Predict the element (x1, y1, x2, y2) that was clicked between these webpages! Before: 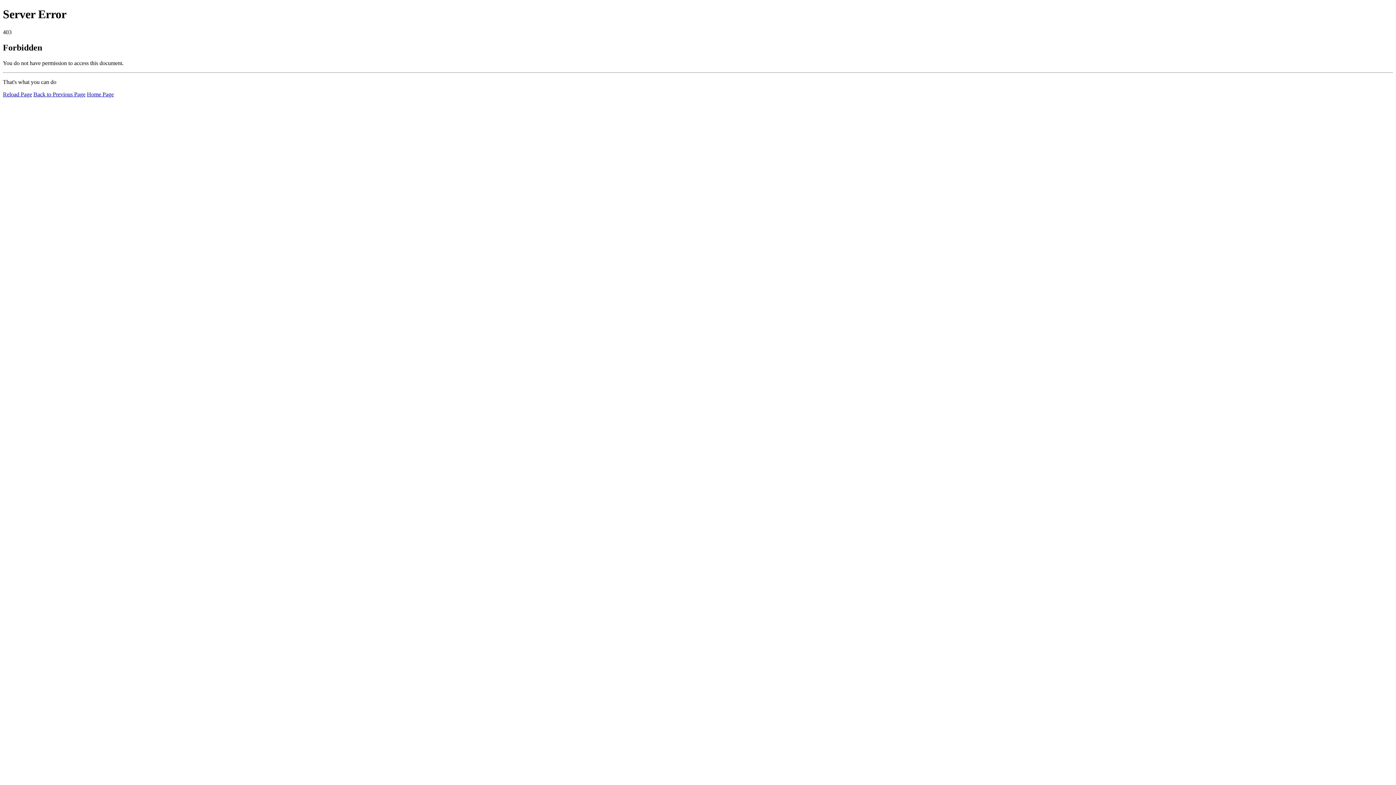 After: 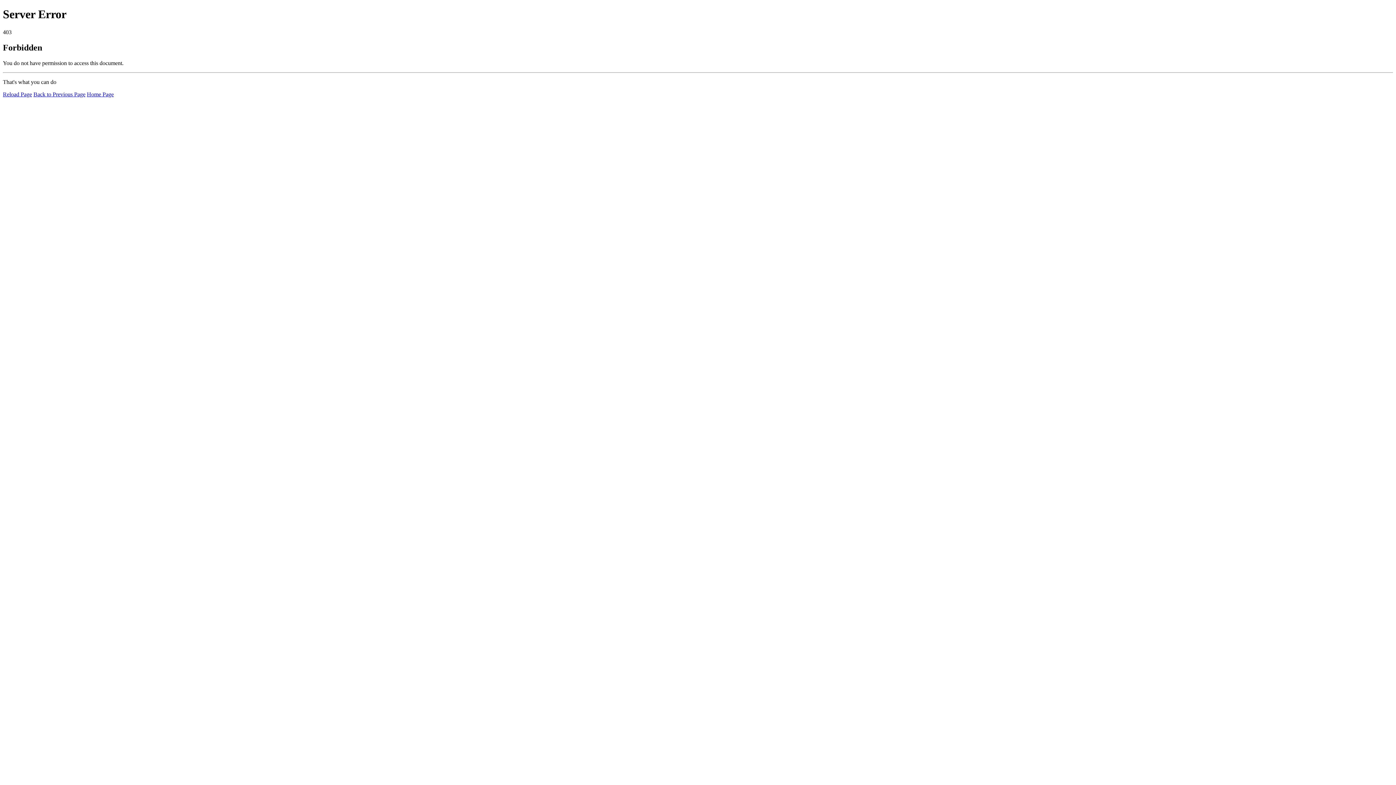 Action: label: Home Page bbox: (86, 91, 113, 97)